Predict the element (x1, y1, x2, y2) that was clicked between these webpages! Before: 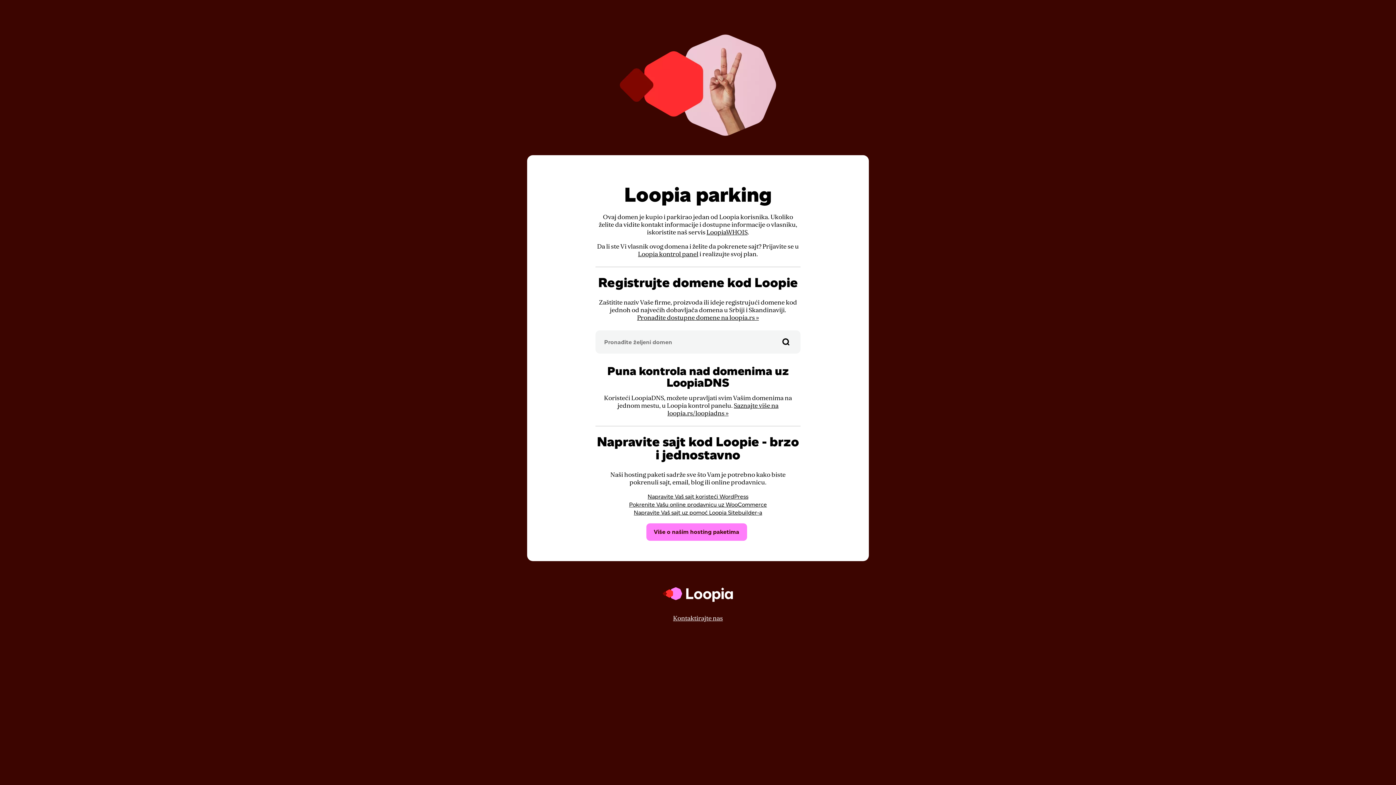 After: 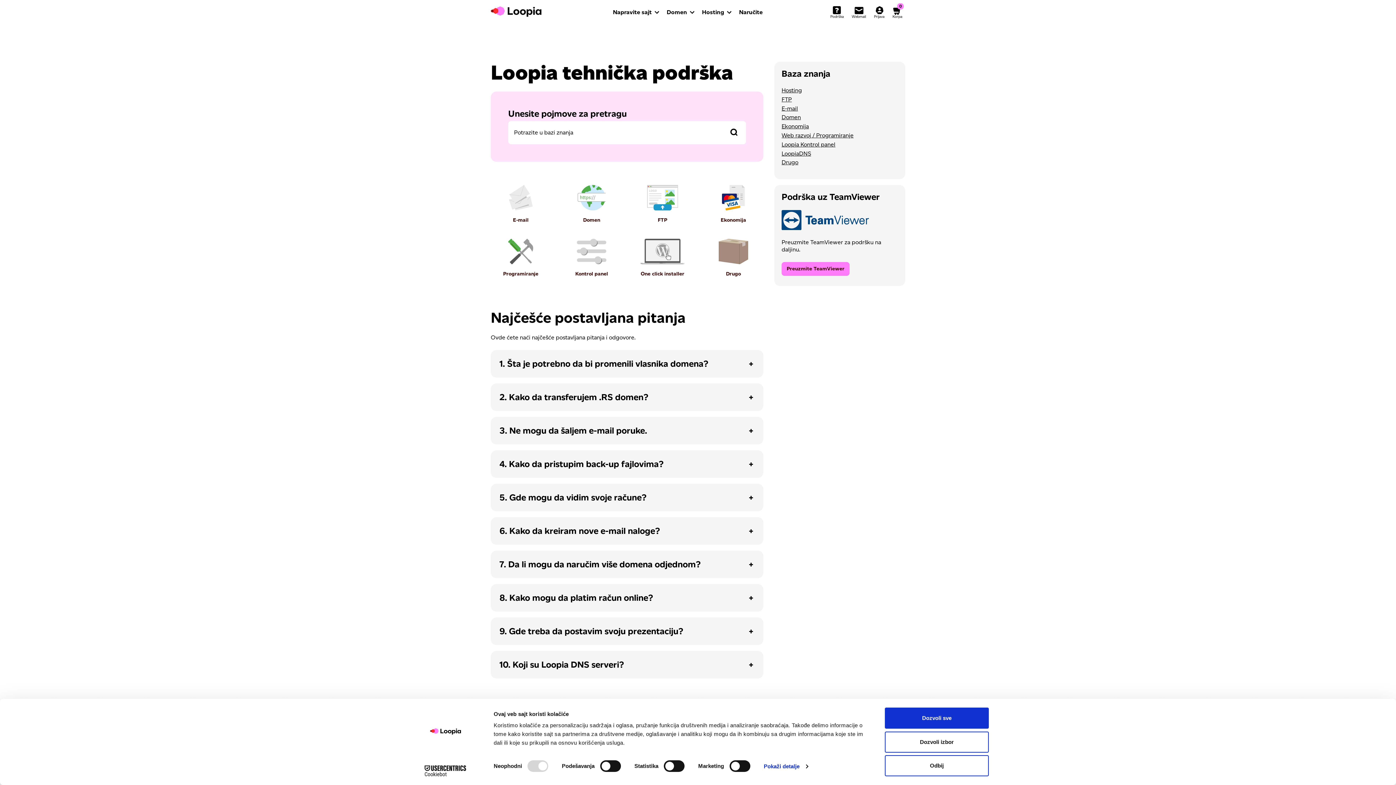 Action: label: Kontaktirajte nas bbox: (673, 614, 723, 622)